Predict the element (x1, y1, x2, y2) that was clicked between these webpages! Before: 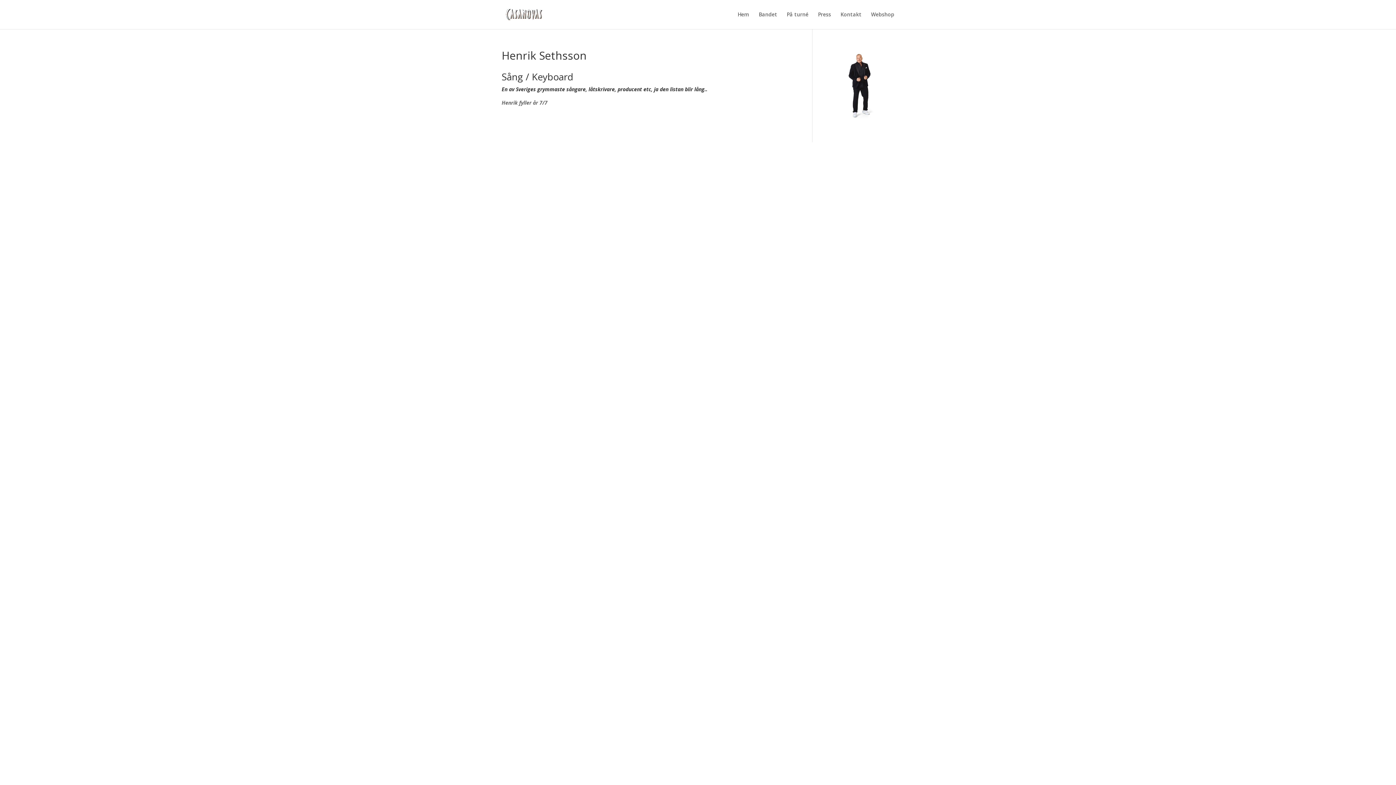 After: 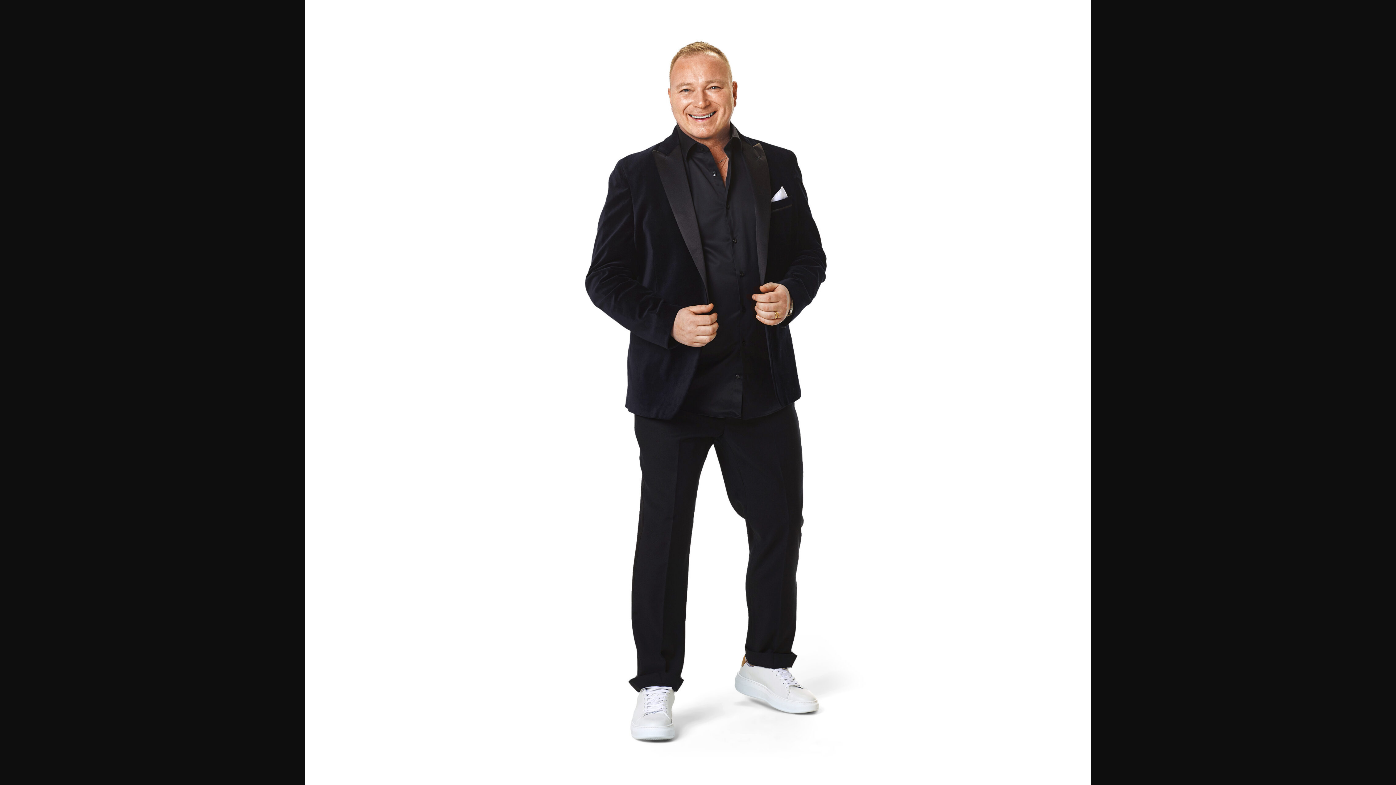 Action: bbox: (823, 50, 894, 121)